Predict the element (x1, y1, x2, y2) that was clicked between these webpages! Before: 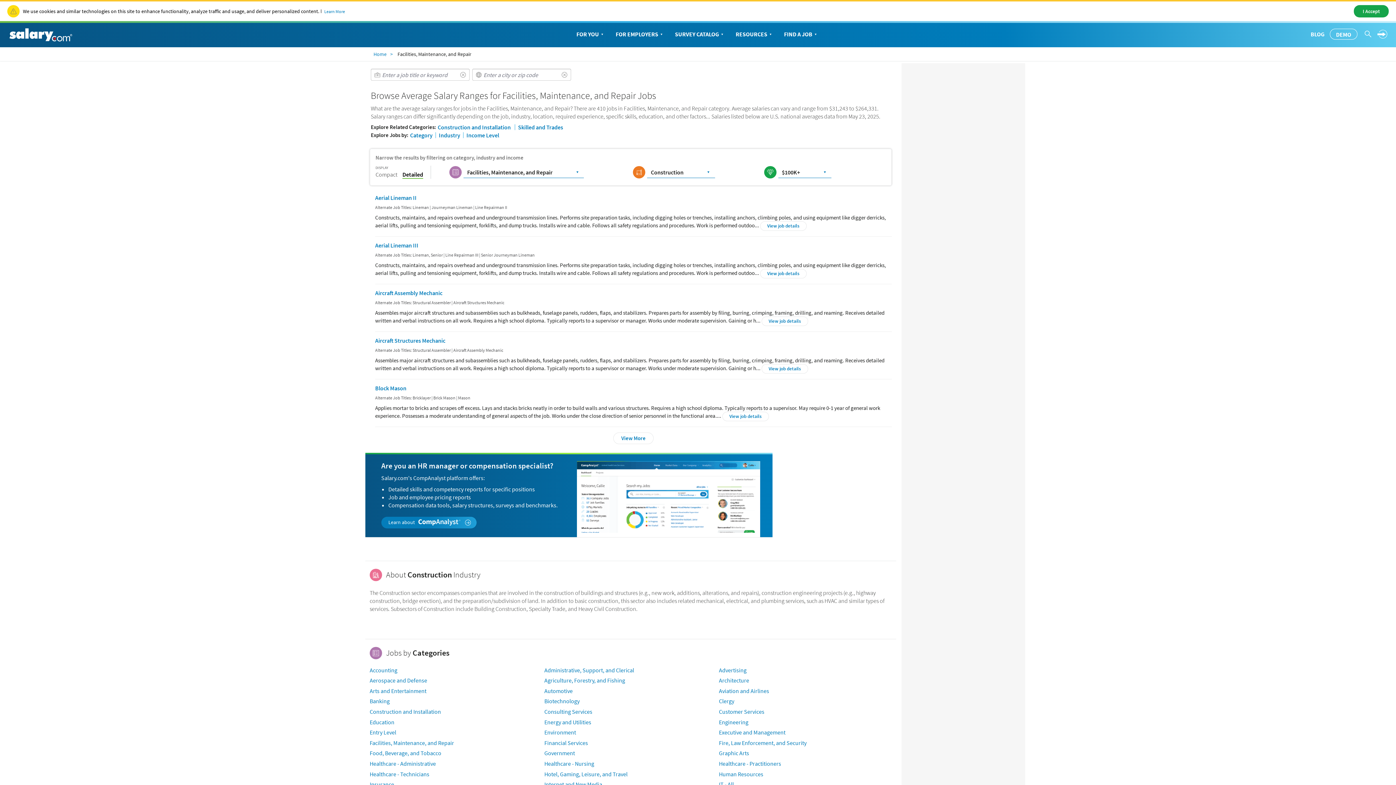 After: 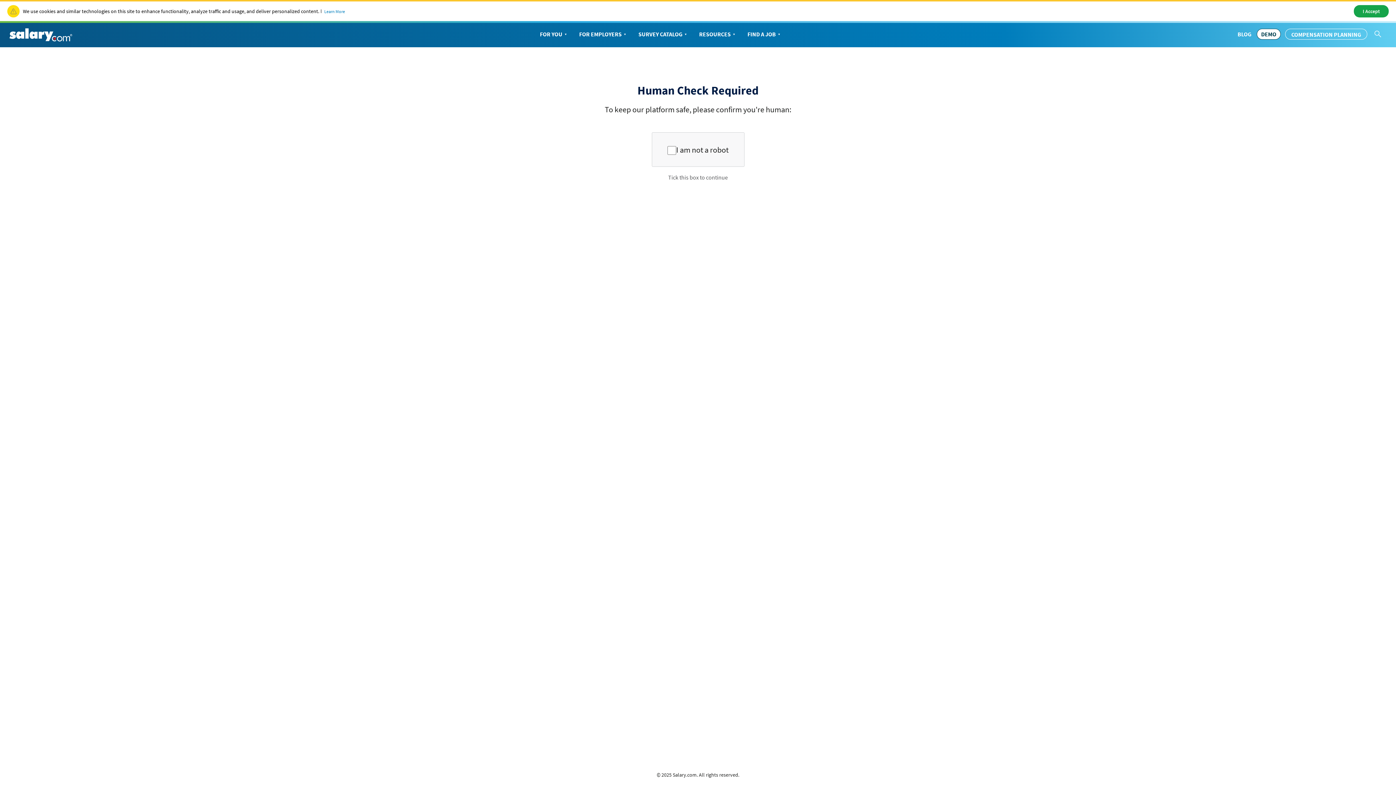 Action: label: Aerial Lineman II bbox: (375, 194, 416, 201)